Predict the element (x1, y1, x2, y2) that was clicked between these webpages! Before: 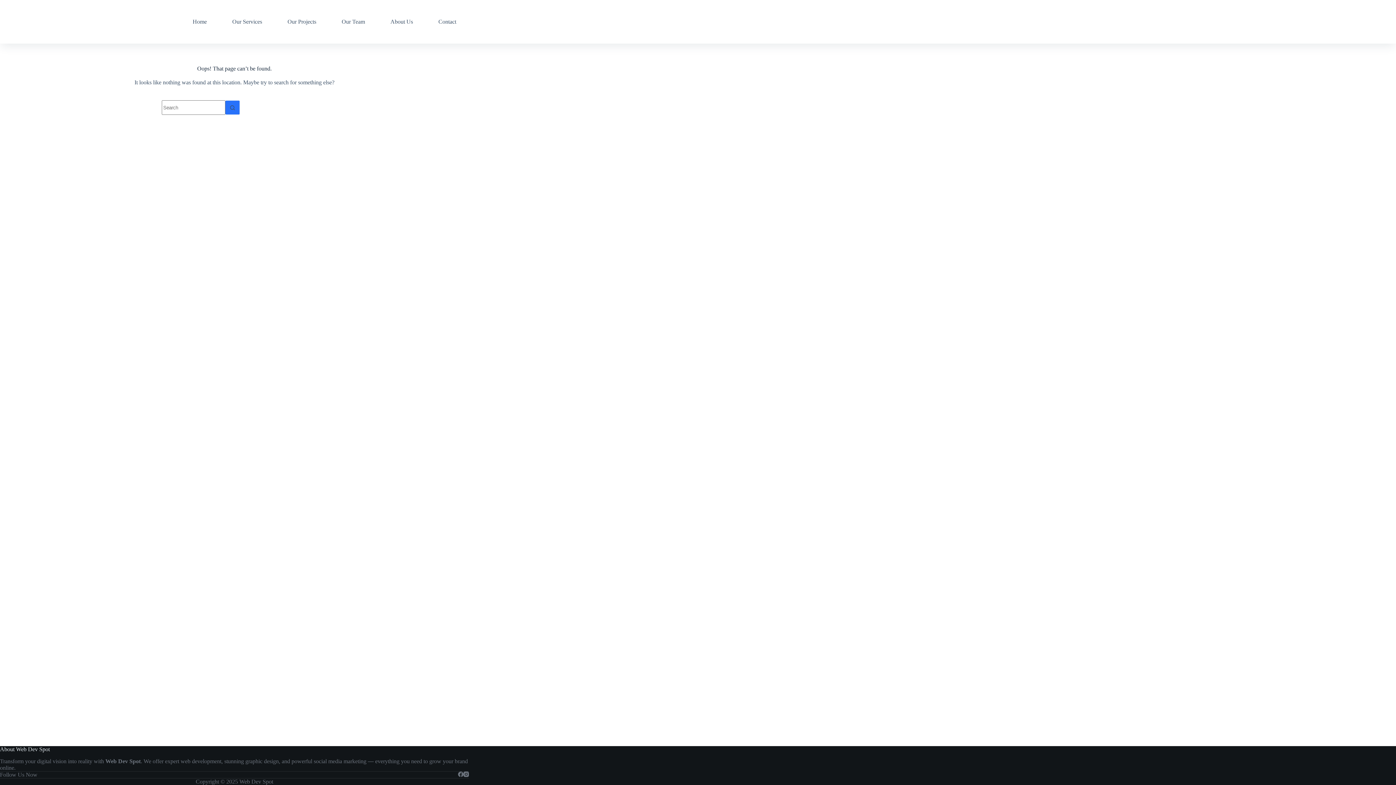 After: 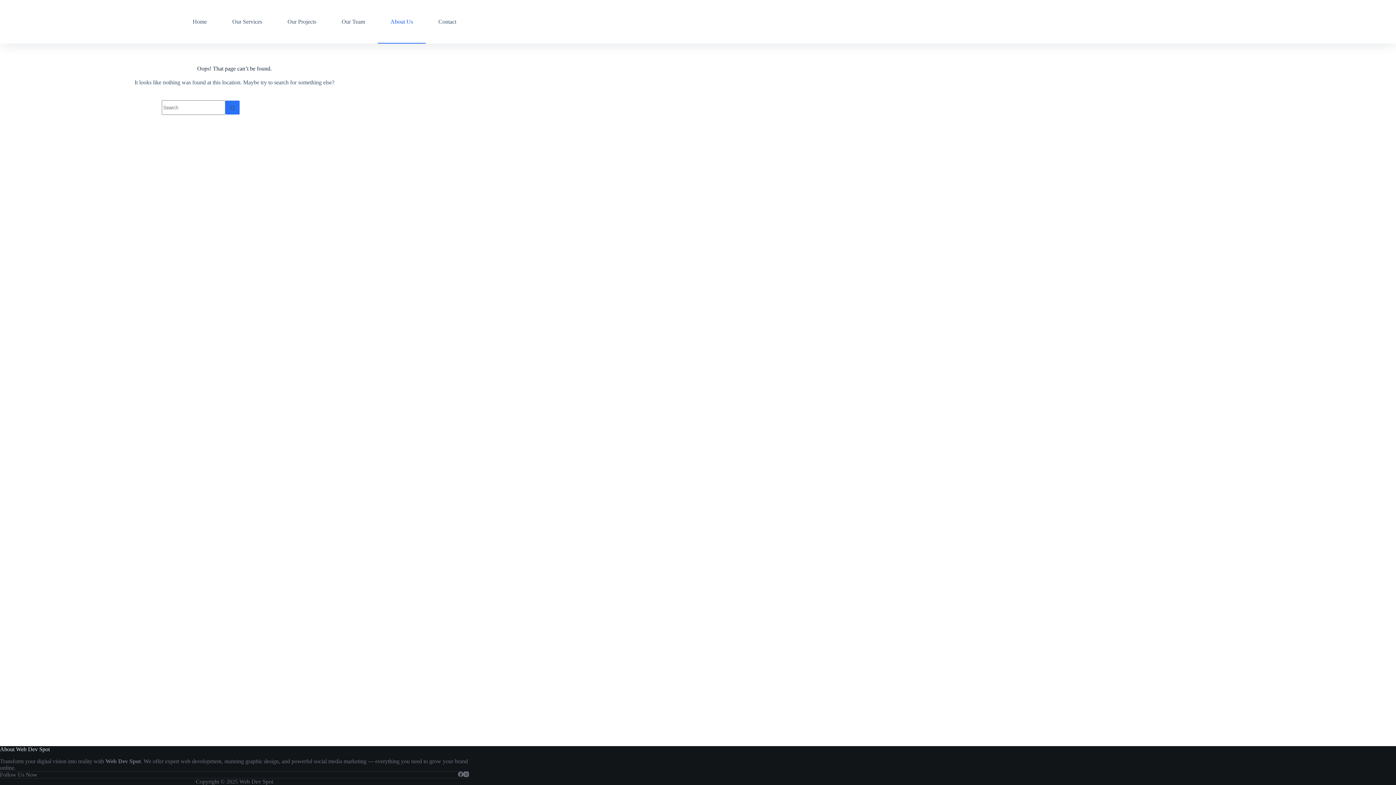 Action: bbox: (377, 0, 425, 43) label: About Us